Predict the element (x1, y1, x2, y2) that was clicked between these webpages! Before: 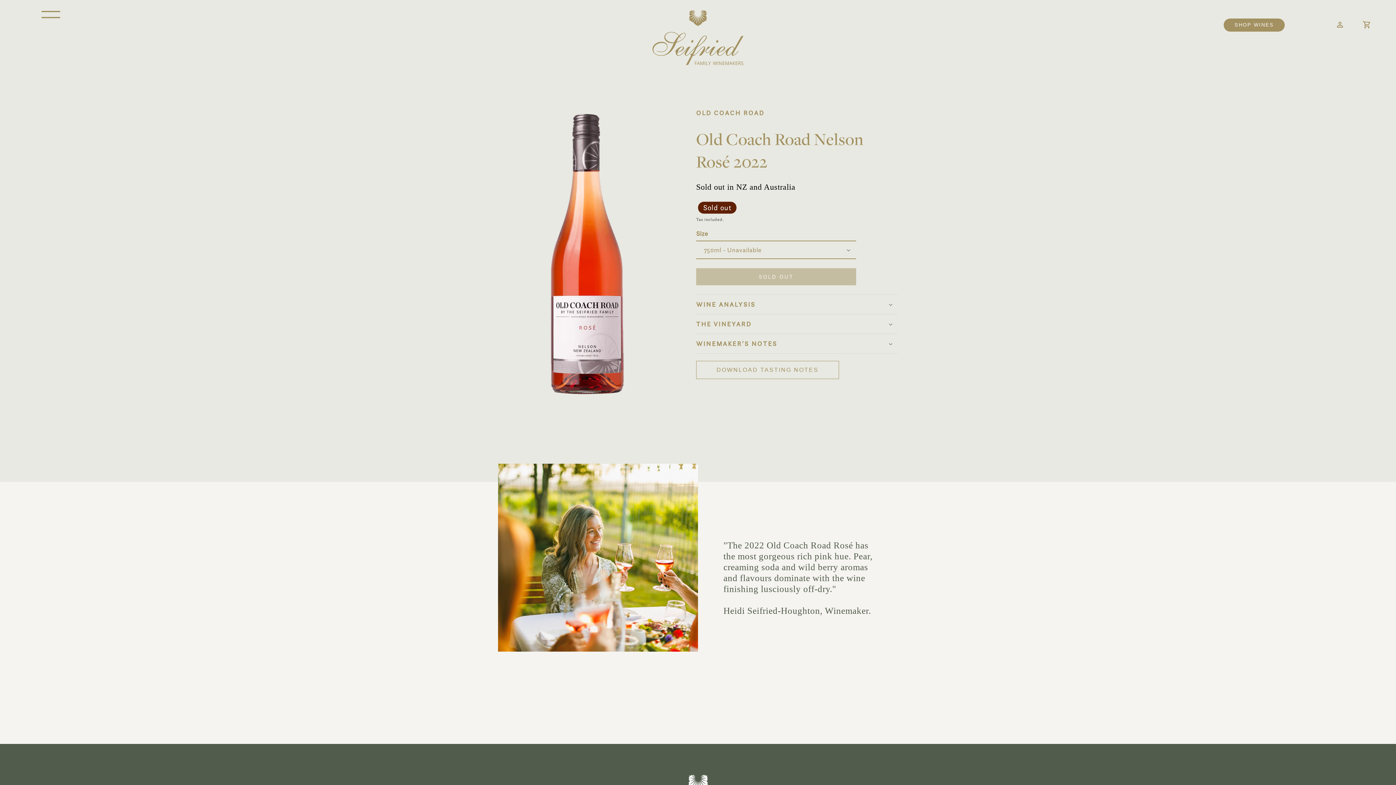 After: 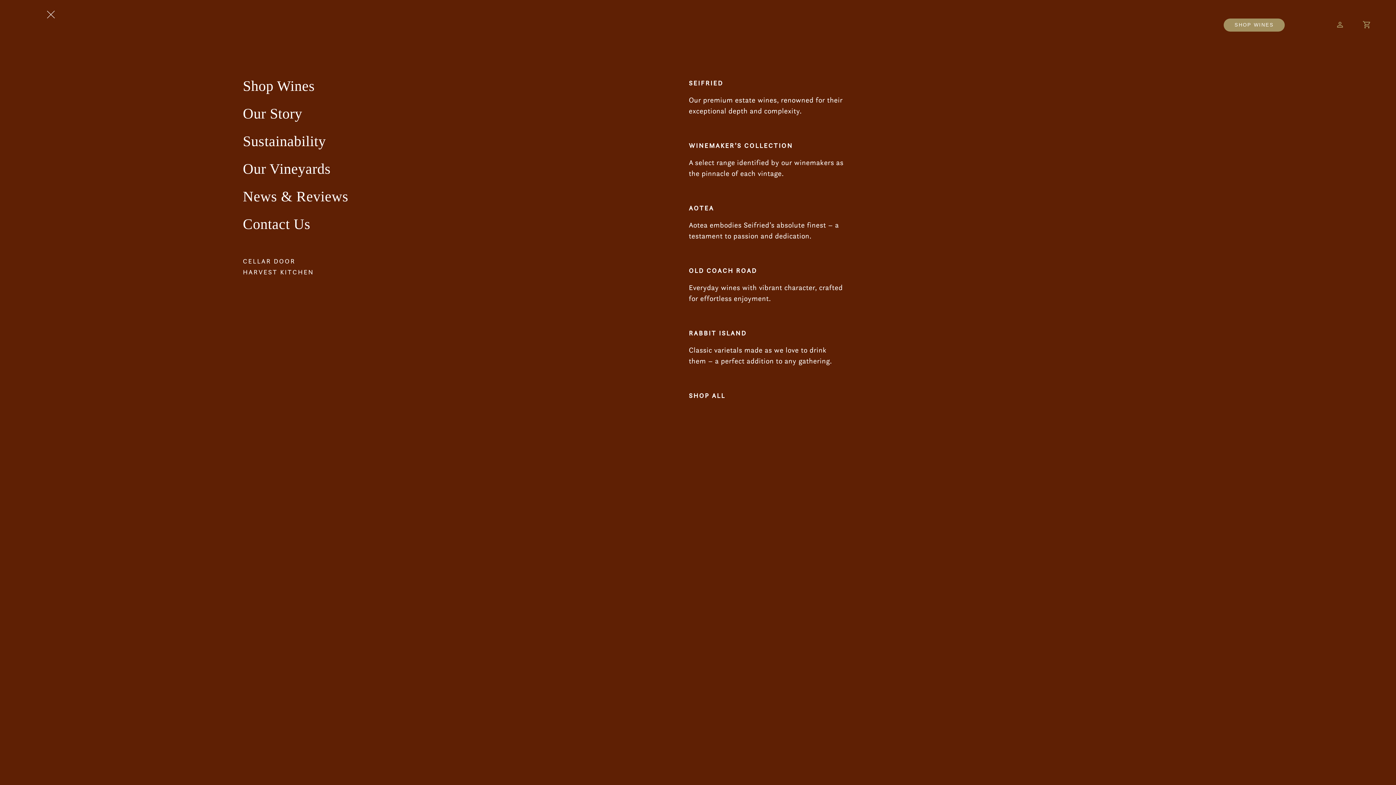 Action: label: Menu bbox: (7, 28, 23, 44)